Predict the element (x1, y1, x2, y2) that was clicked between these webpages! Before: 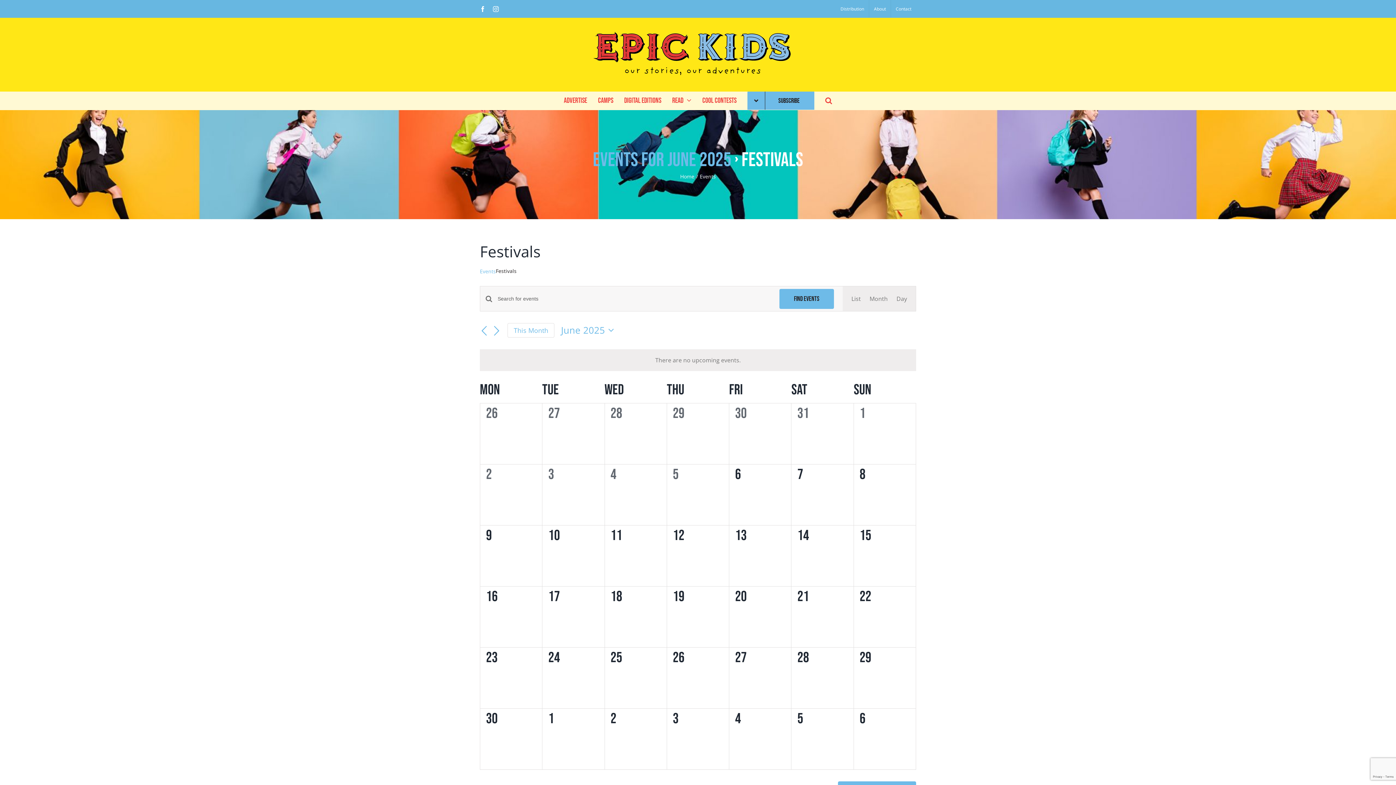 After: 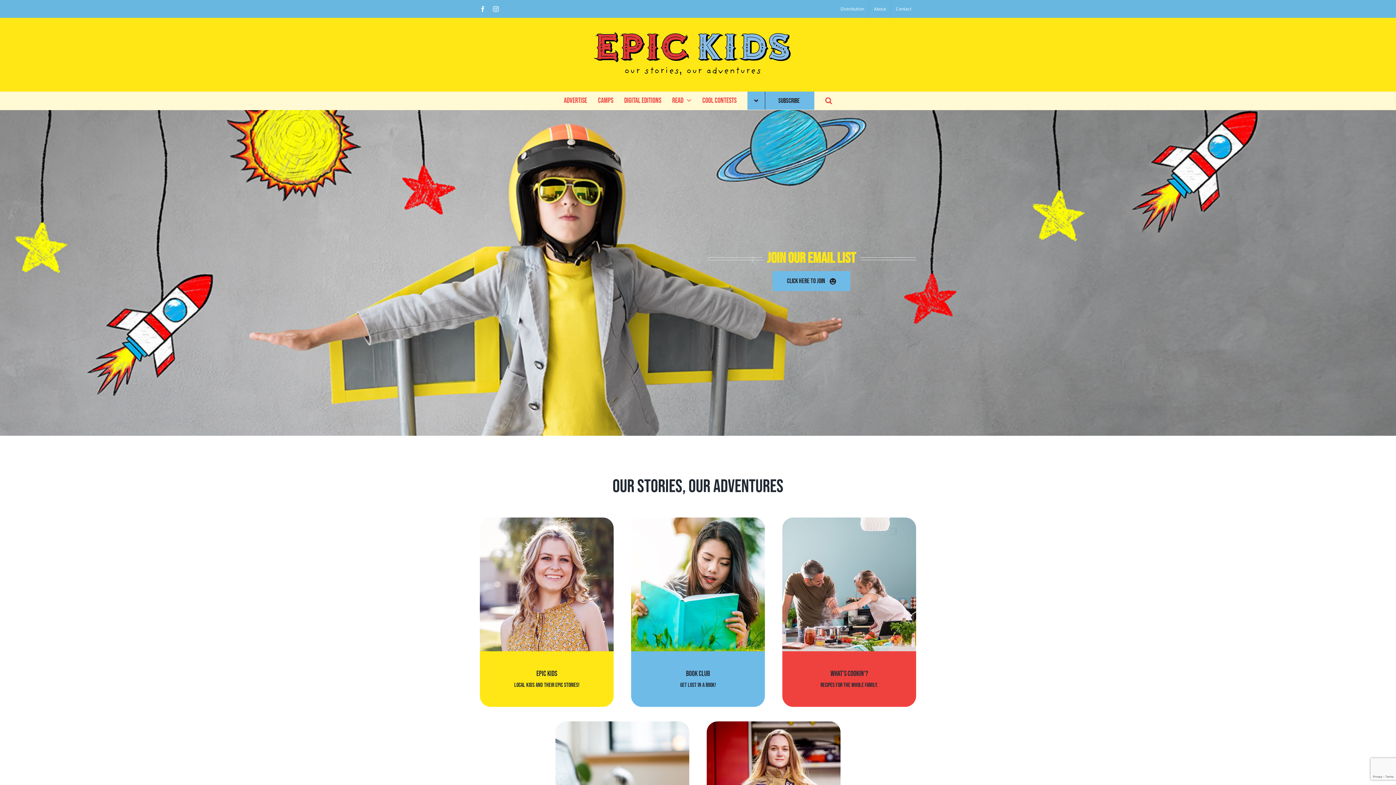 Action: bbox: (589, 29, 807, 80)